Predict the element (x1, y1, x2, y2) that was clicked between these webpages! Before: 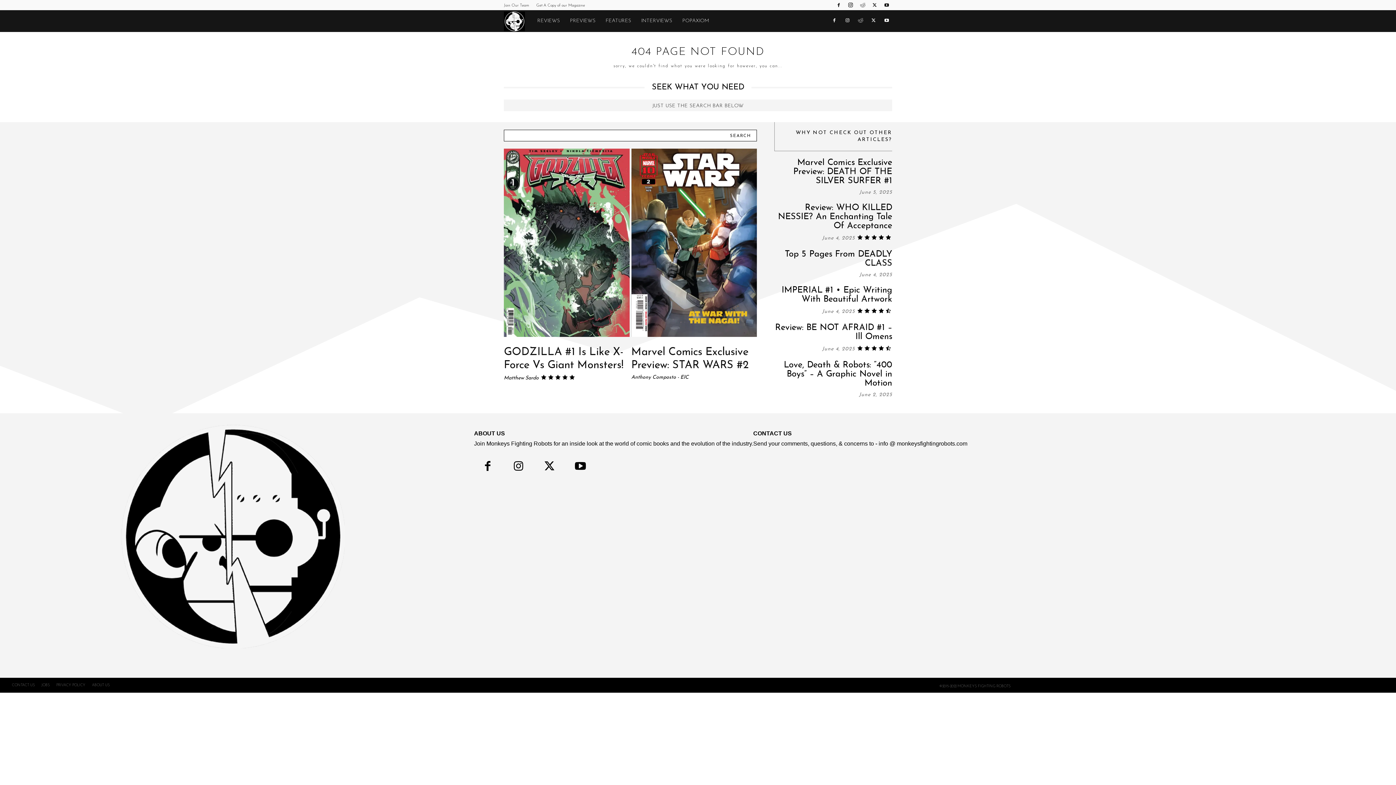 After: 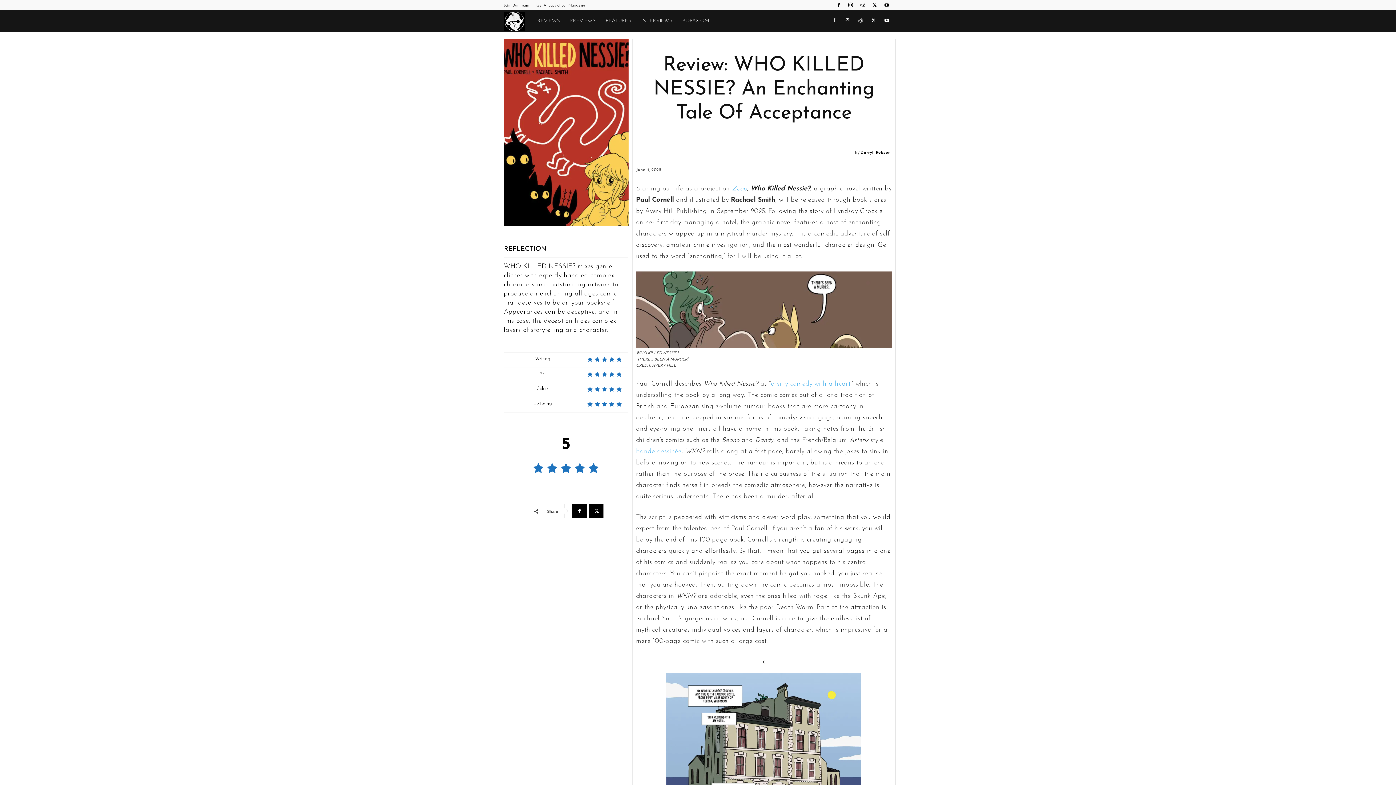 Action: label: Review: WHO KILLED NESSIE? An Enchanting Tale Of Acceptance bbox: (778, 203, 892, 230)